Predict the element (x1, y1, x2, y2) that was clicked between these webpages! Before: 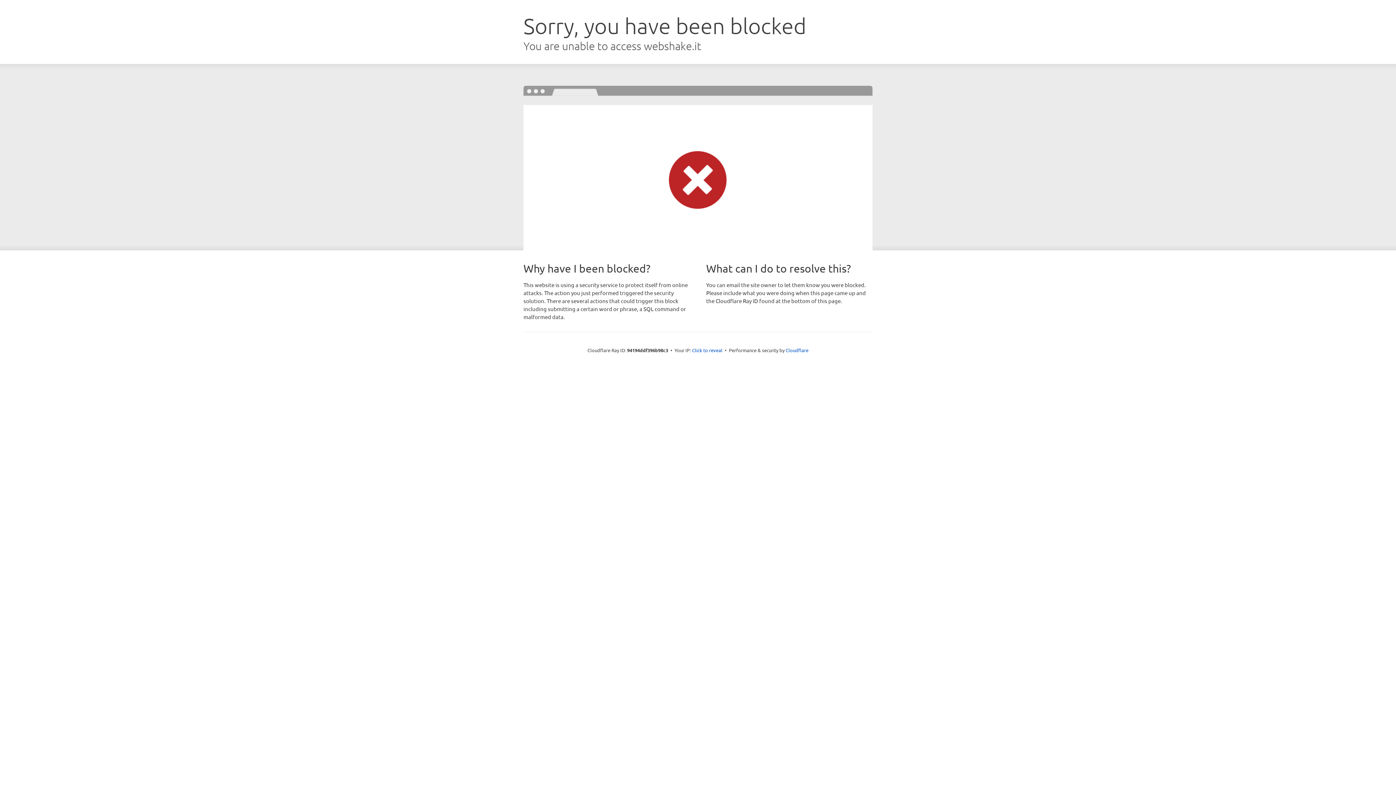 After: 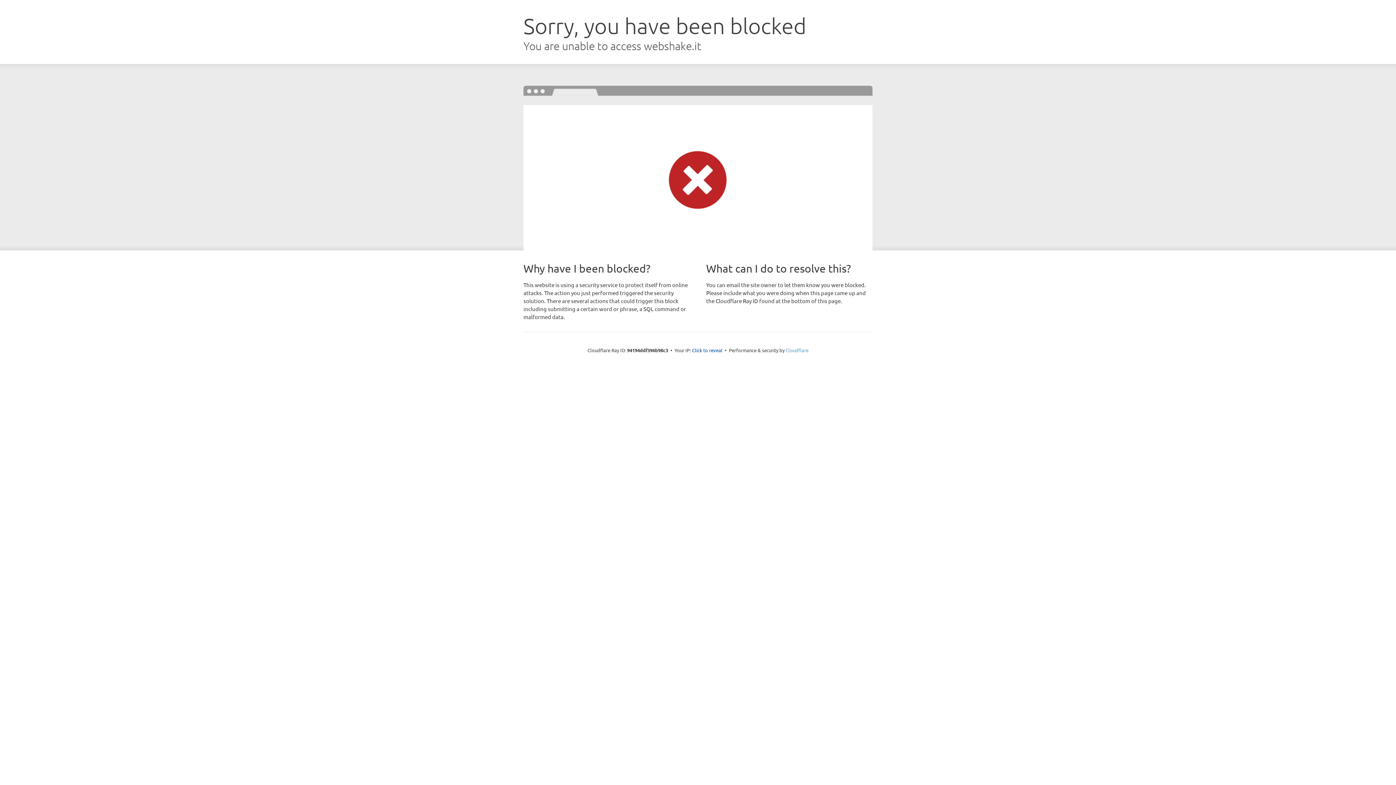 Action: bbox: (785, 347, 808, 353) label: Cloudflare